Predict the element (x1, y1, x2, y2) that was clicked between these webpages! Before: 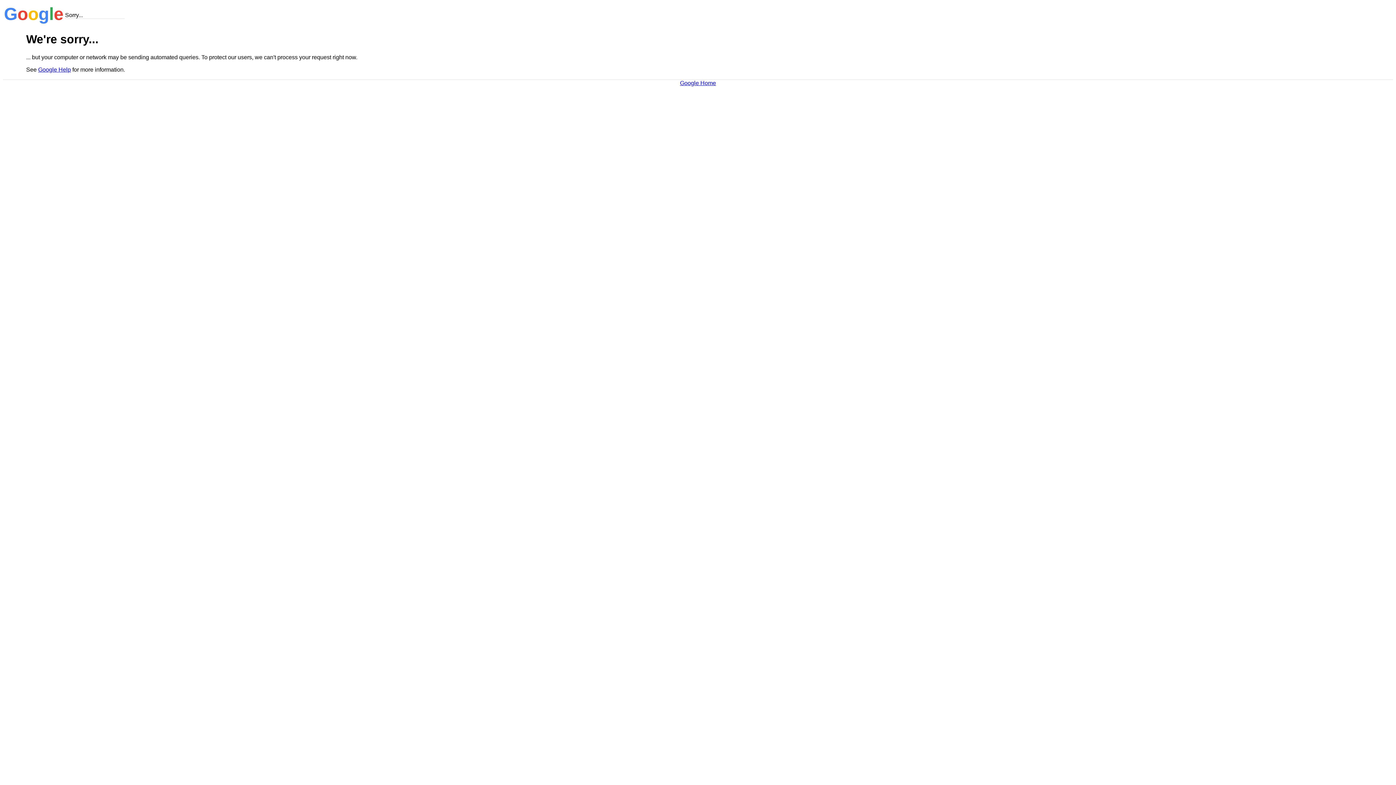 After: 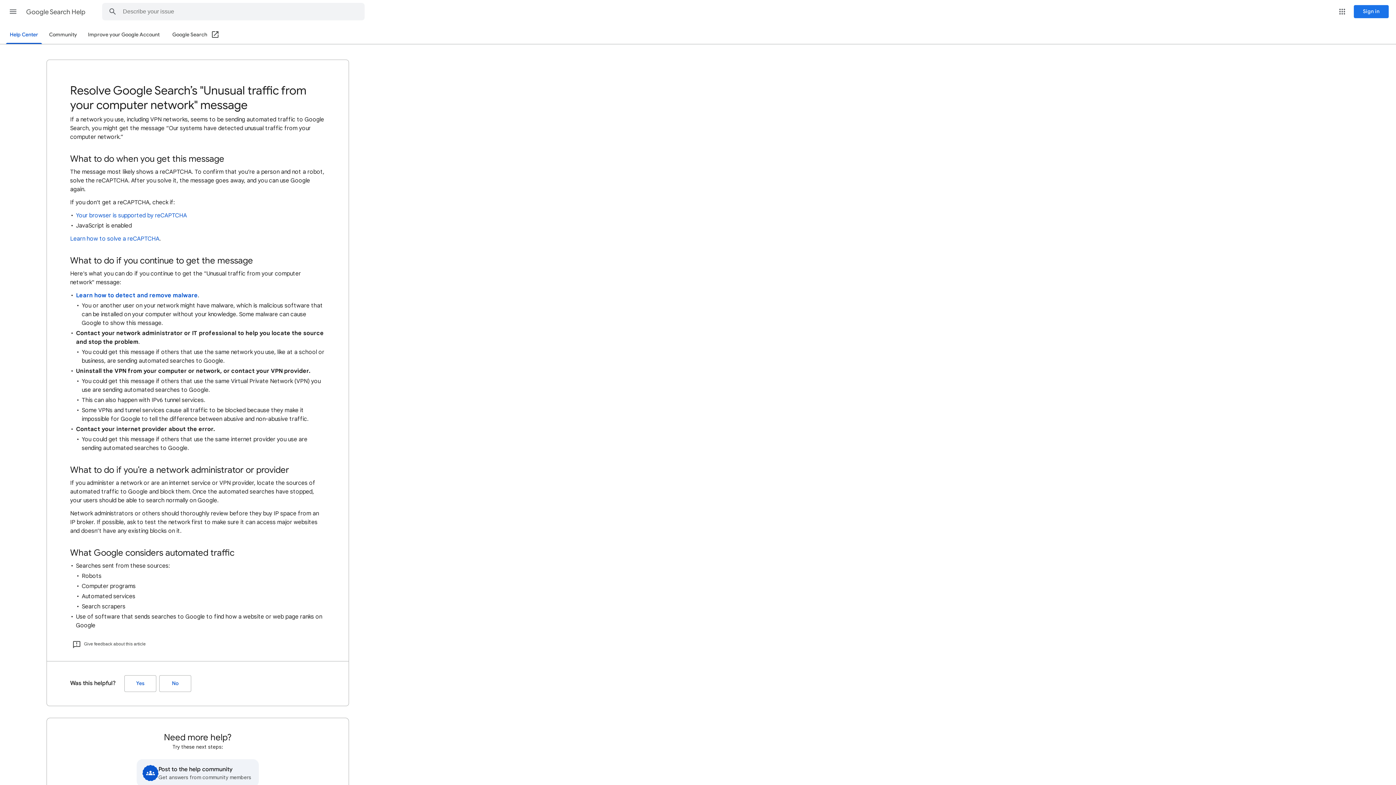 Action: label: Google Help bbox: (38, 66, 70, 72)